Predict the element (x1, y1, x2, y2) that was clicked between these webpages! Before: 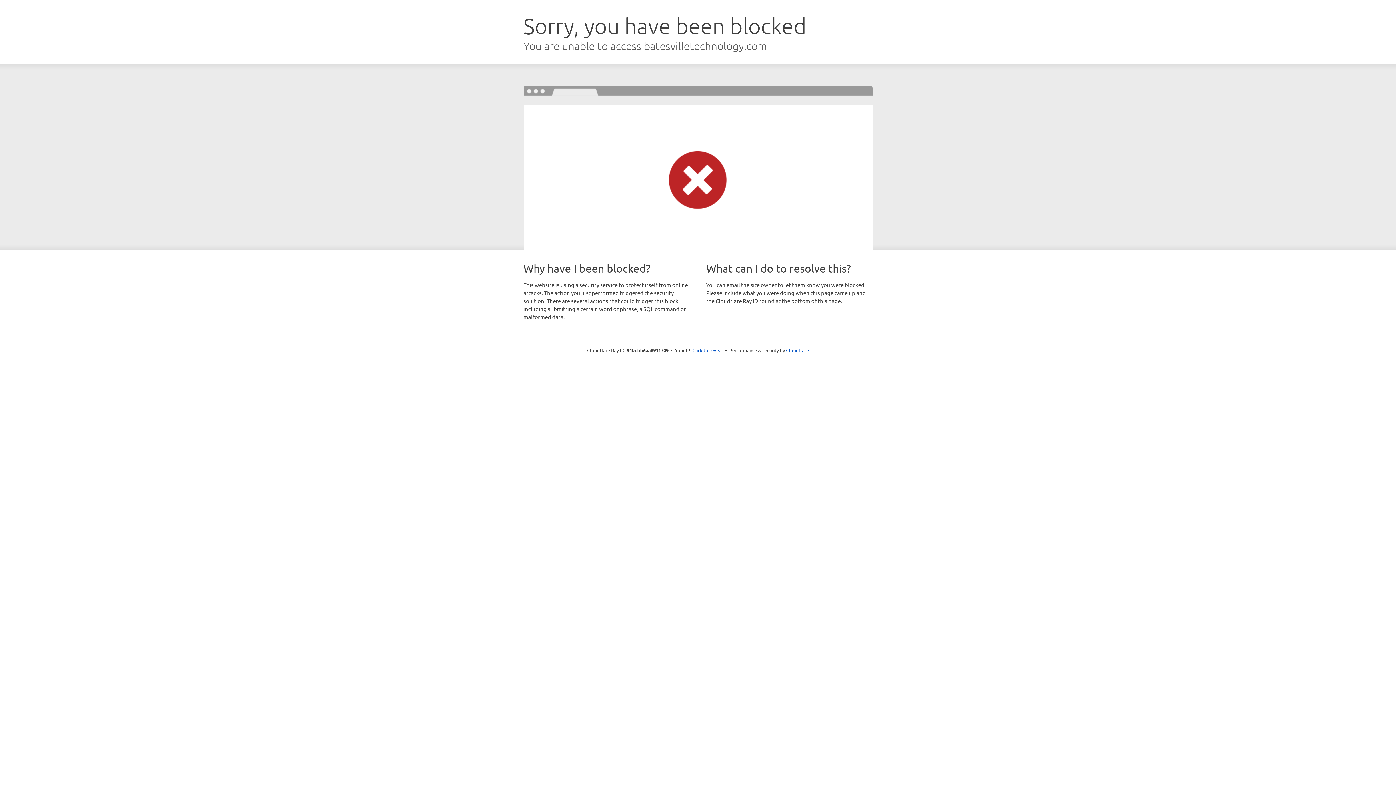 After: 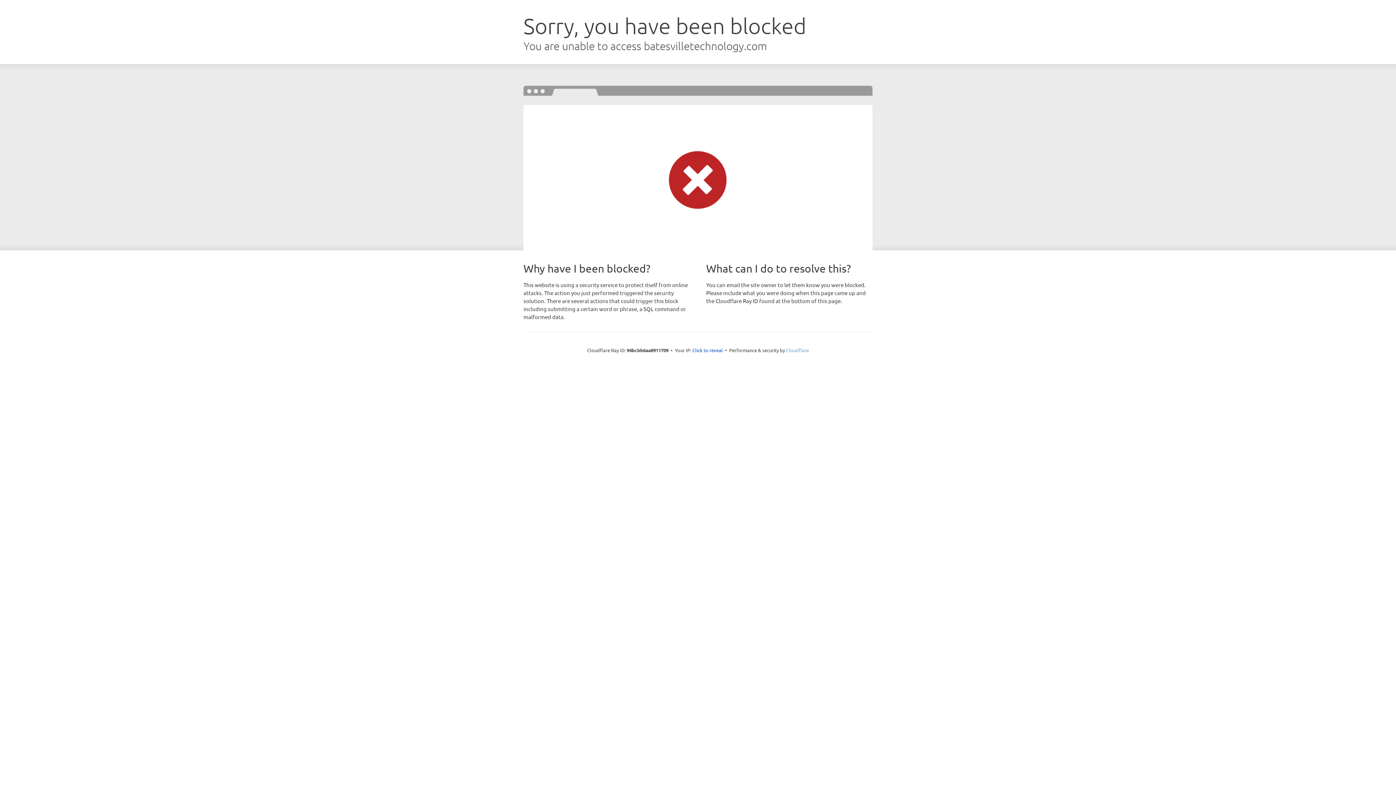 Action: label: Cloudflare bbox: (786, 347, 809, 353)